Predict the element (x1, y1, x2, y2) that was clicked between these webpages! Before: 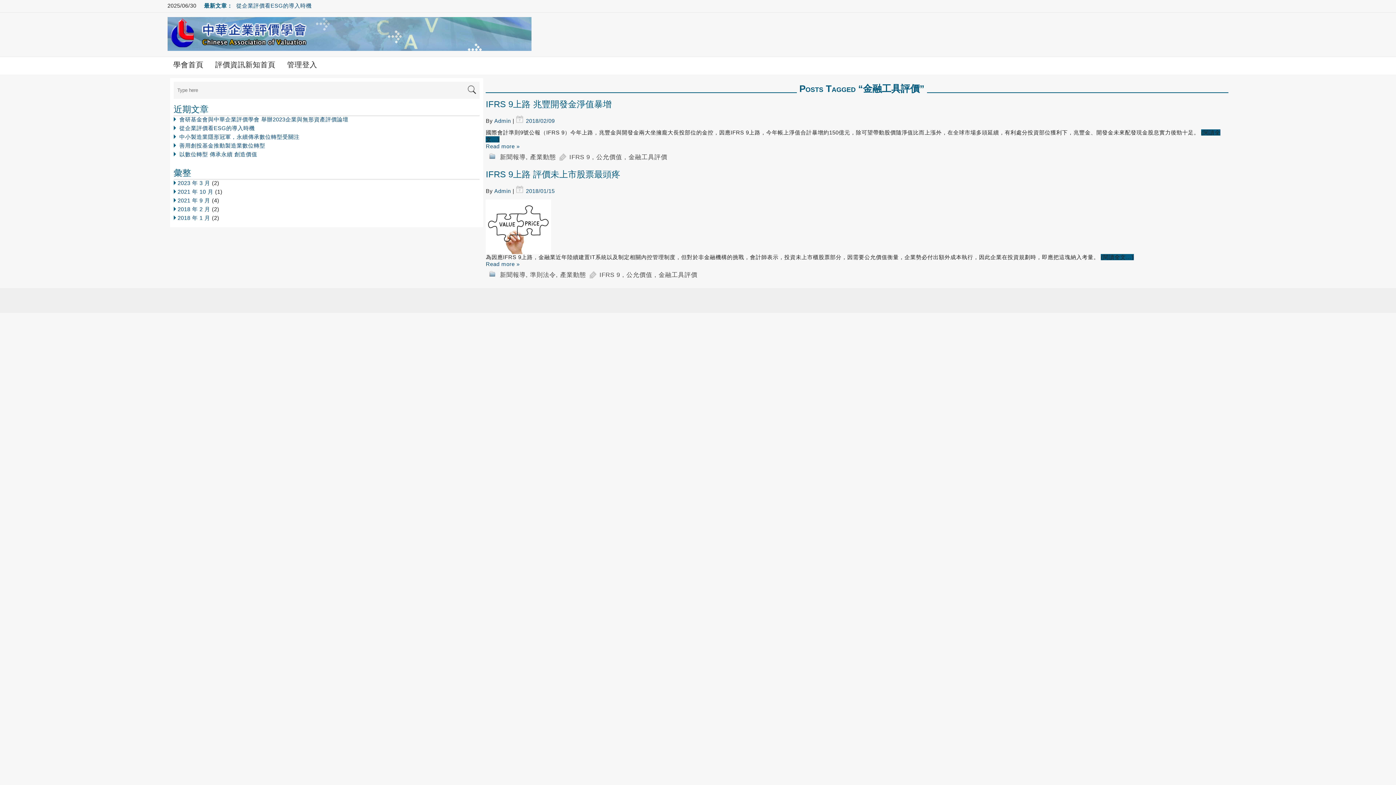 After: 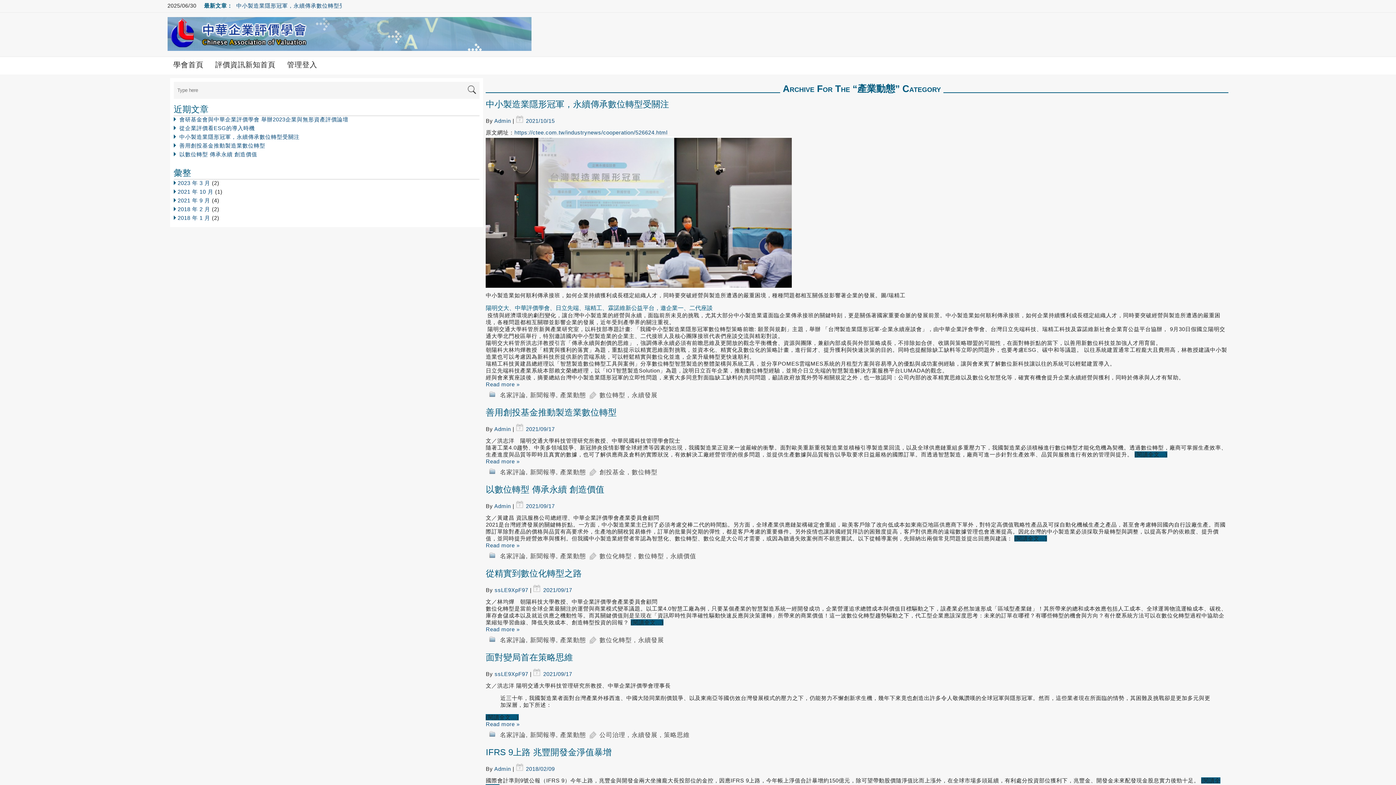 Action: bbox: (530, 153, 556, 160) label: 產業動態